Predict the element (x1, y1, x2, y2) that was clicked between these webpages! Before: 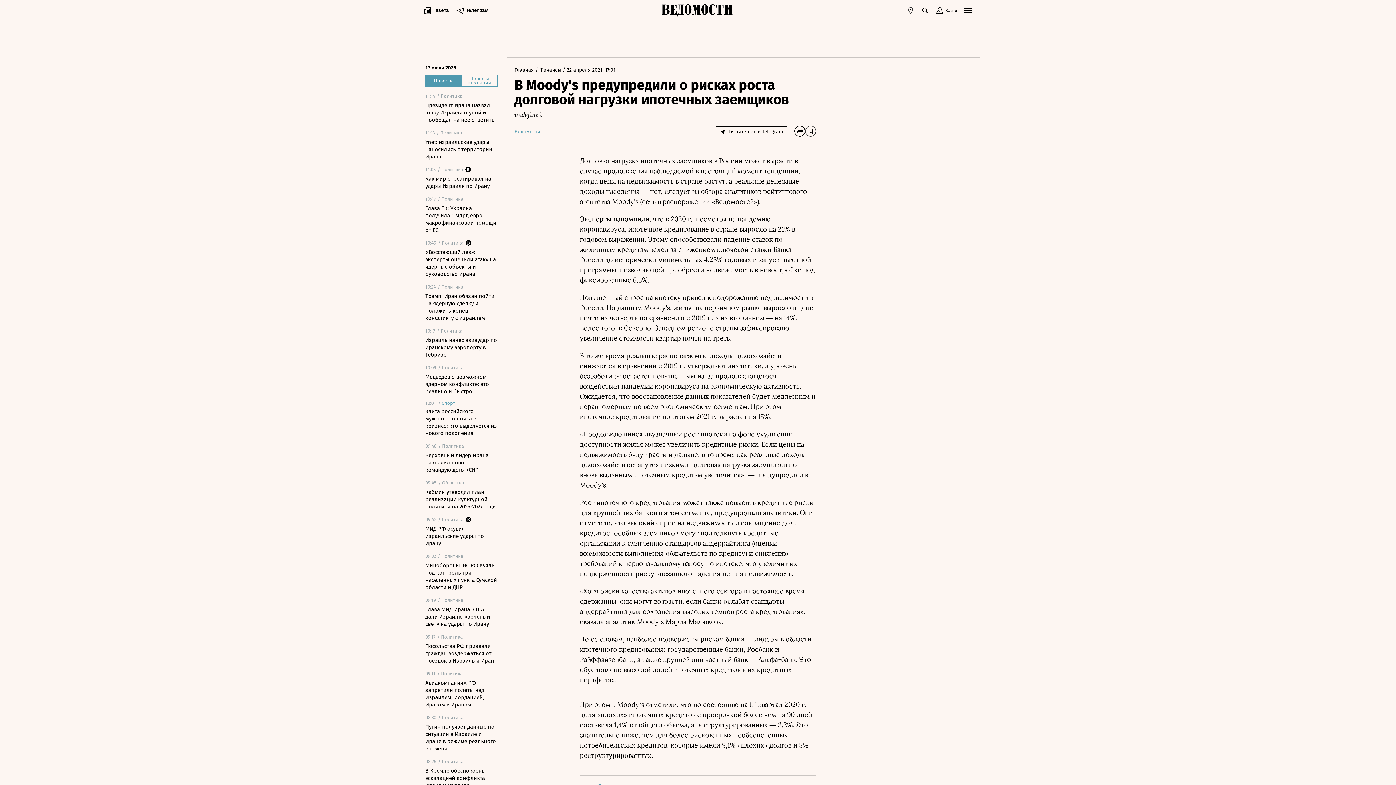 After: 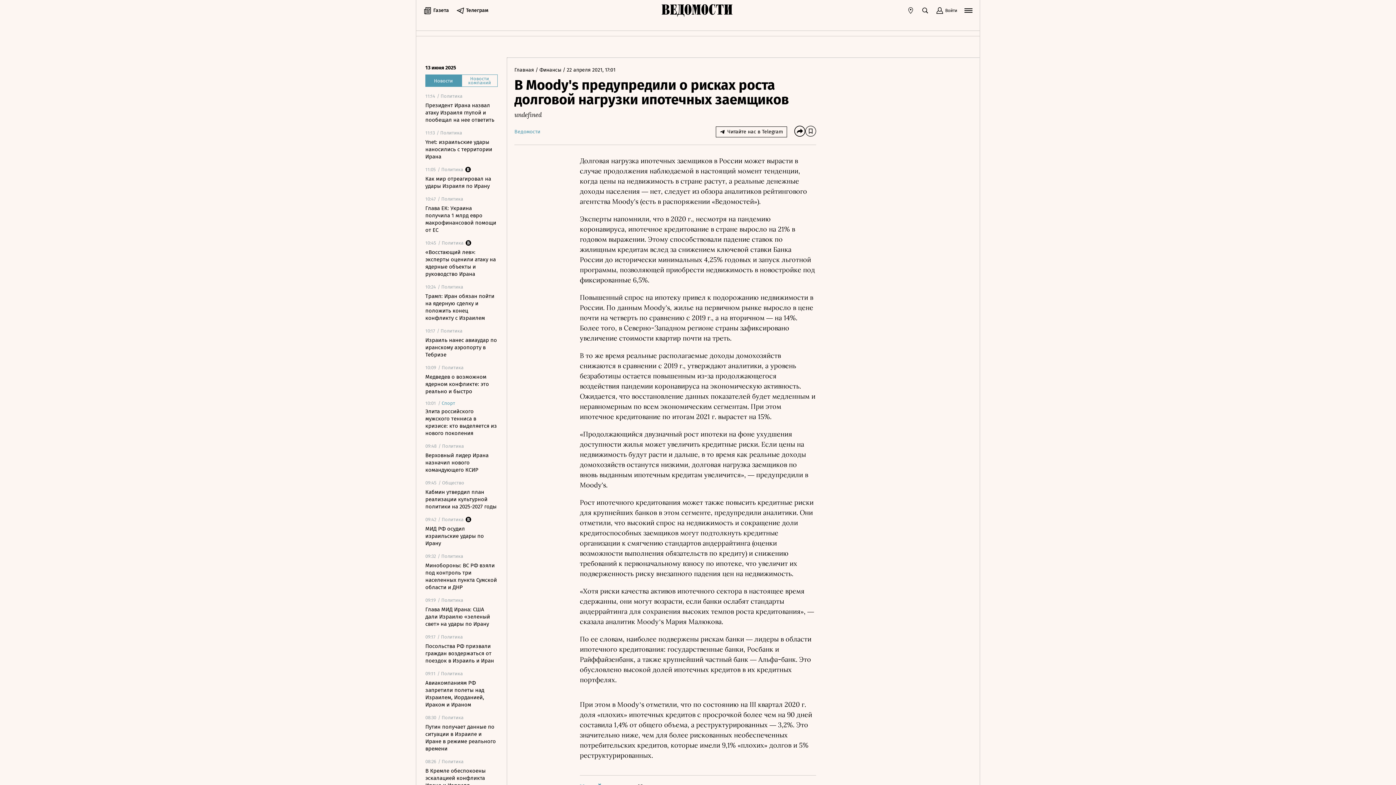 Action: bbox: (907, 6, 914, 14)